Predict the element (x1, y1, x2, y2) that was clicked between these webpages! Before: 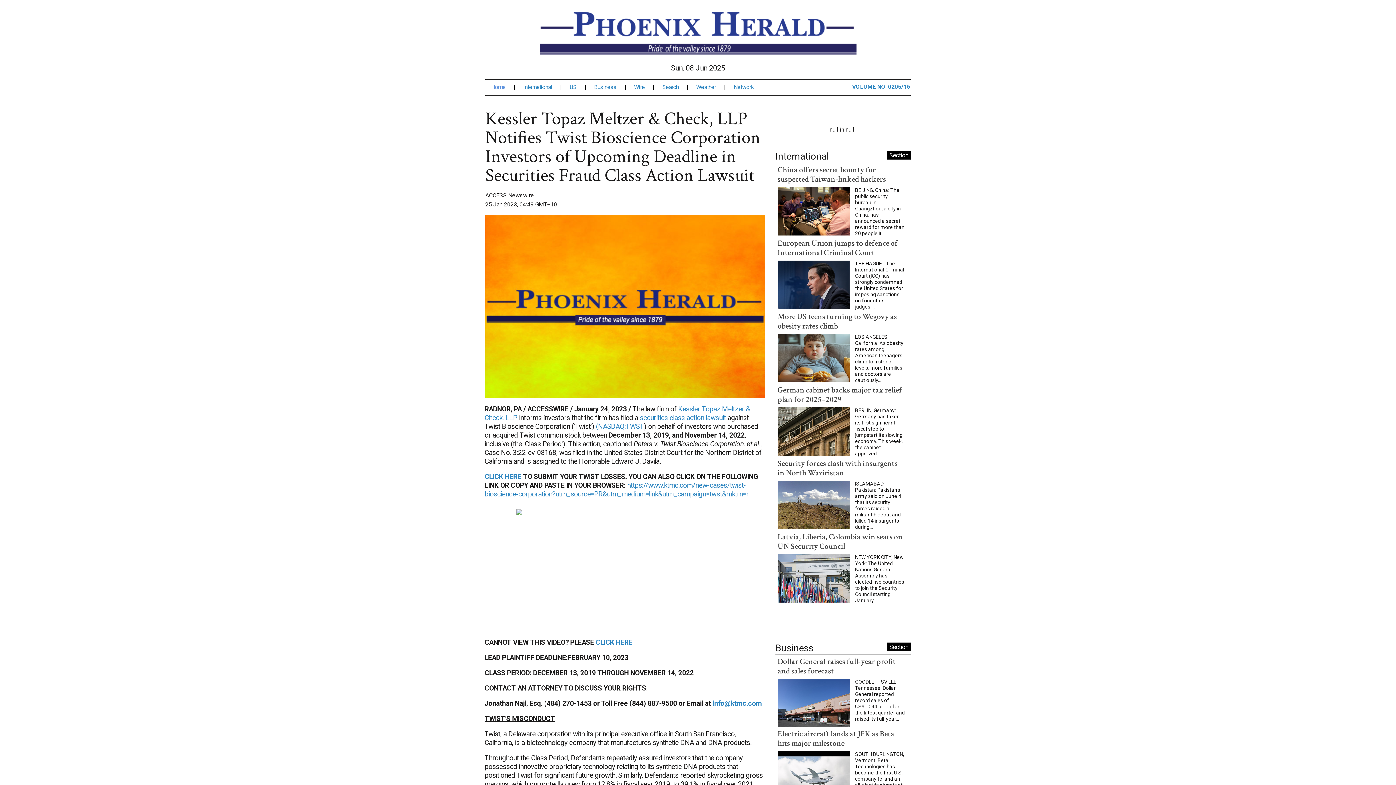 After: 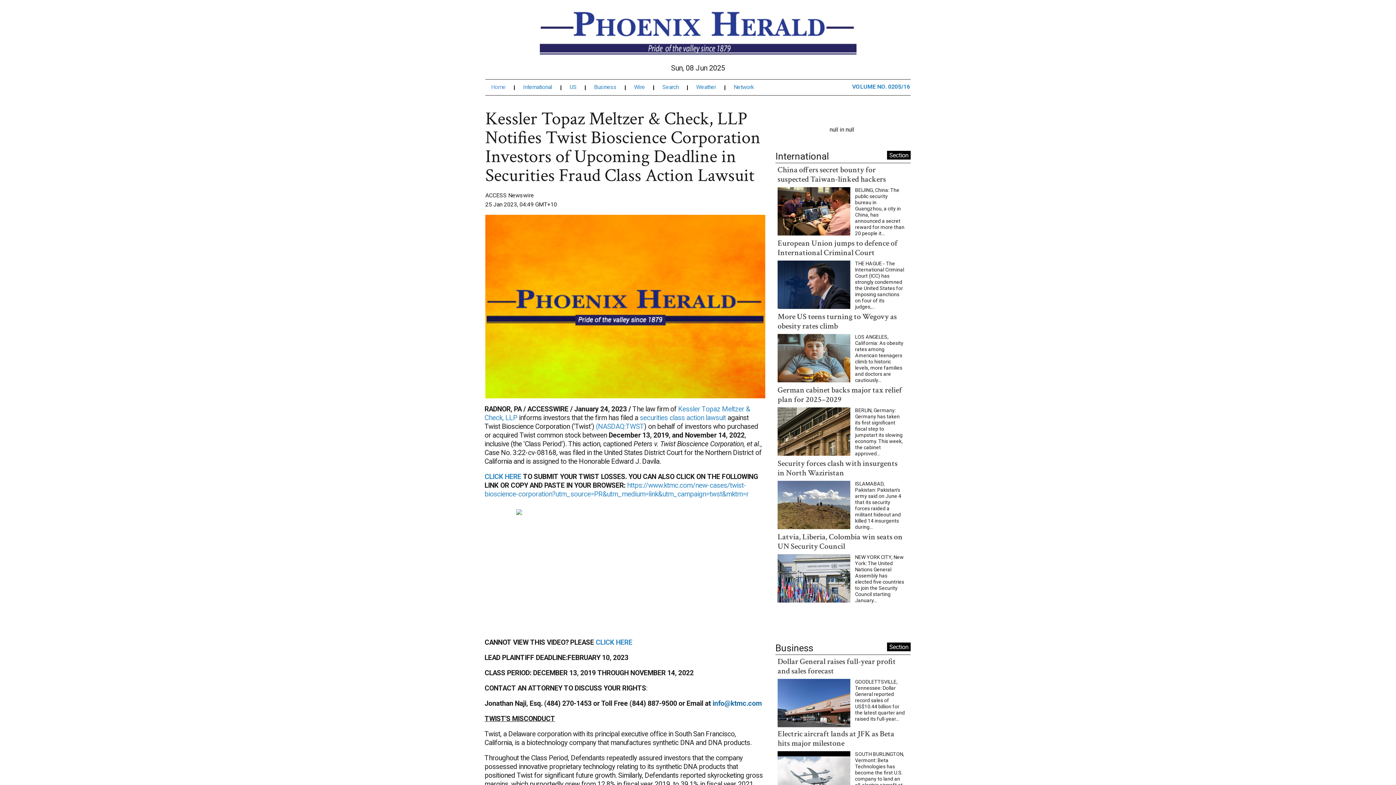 Action: bbox: (712, 511, 762, 519) label: info@ktmc.com